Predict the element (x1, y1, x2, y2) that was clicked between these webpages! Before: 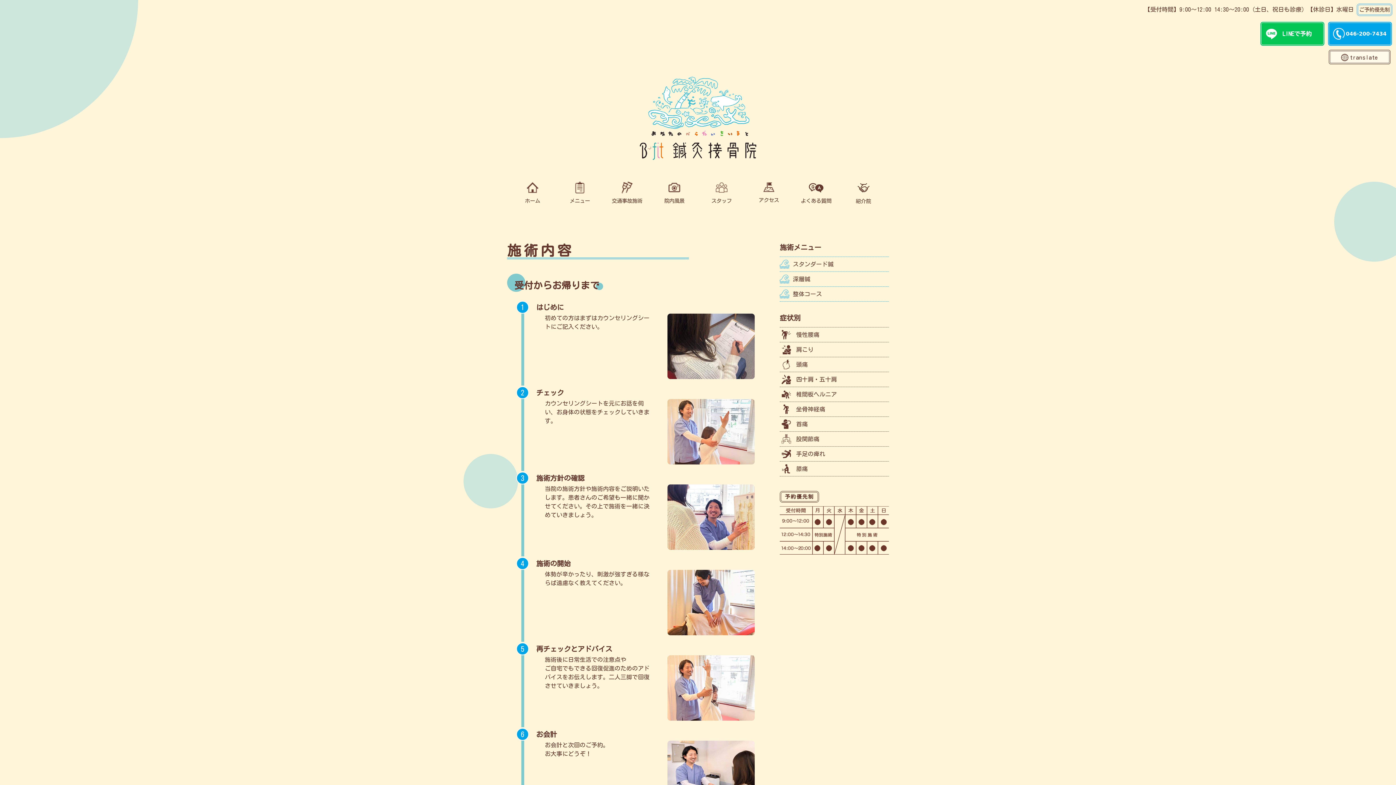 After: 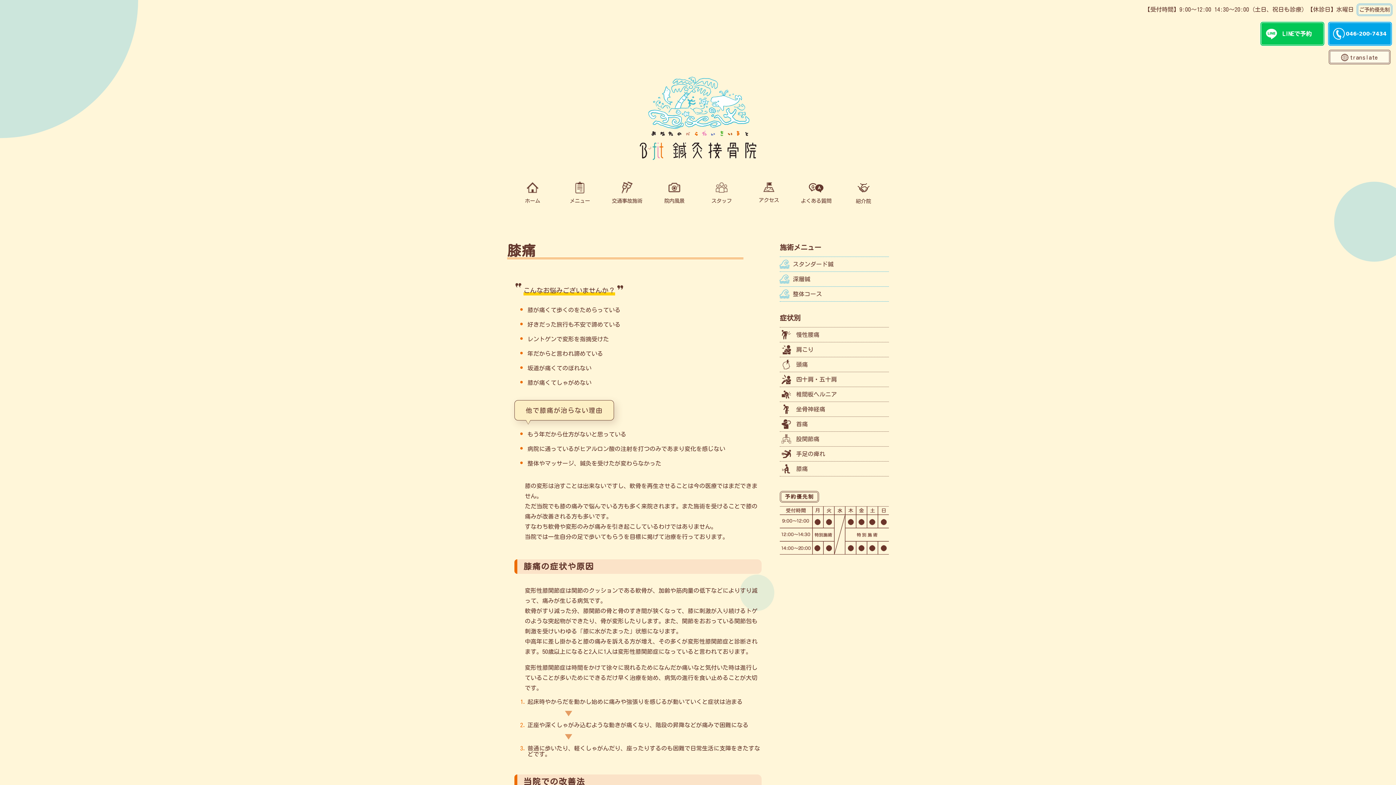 Action: label: 膝痛 bbox: (780, 461, 890, 476)